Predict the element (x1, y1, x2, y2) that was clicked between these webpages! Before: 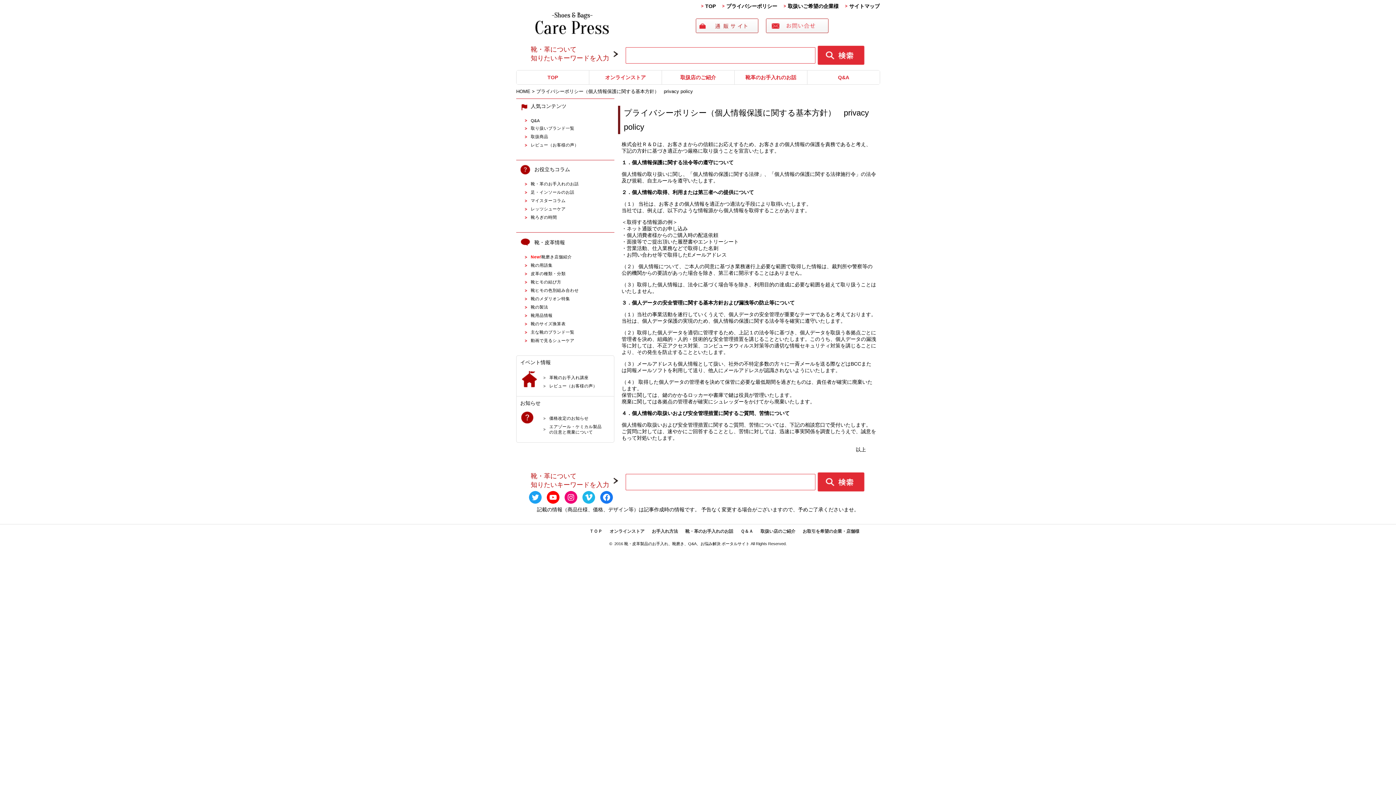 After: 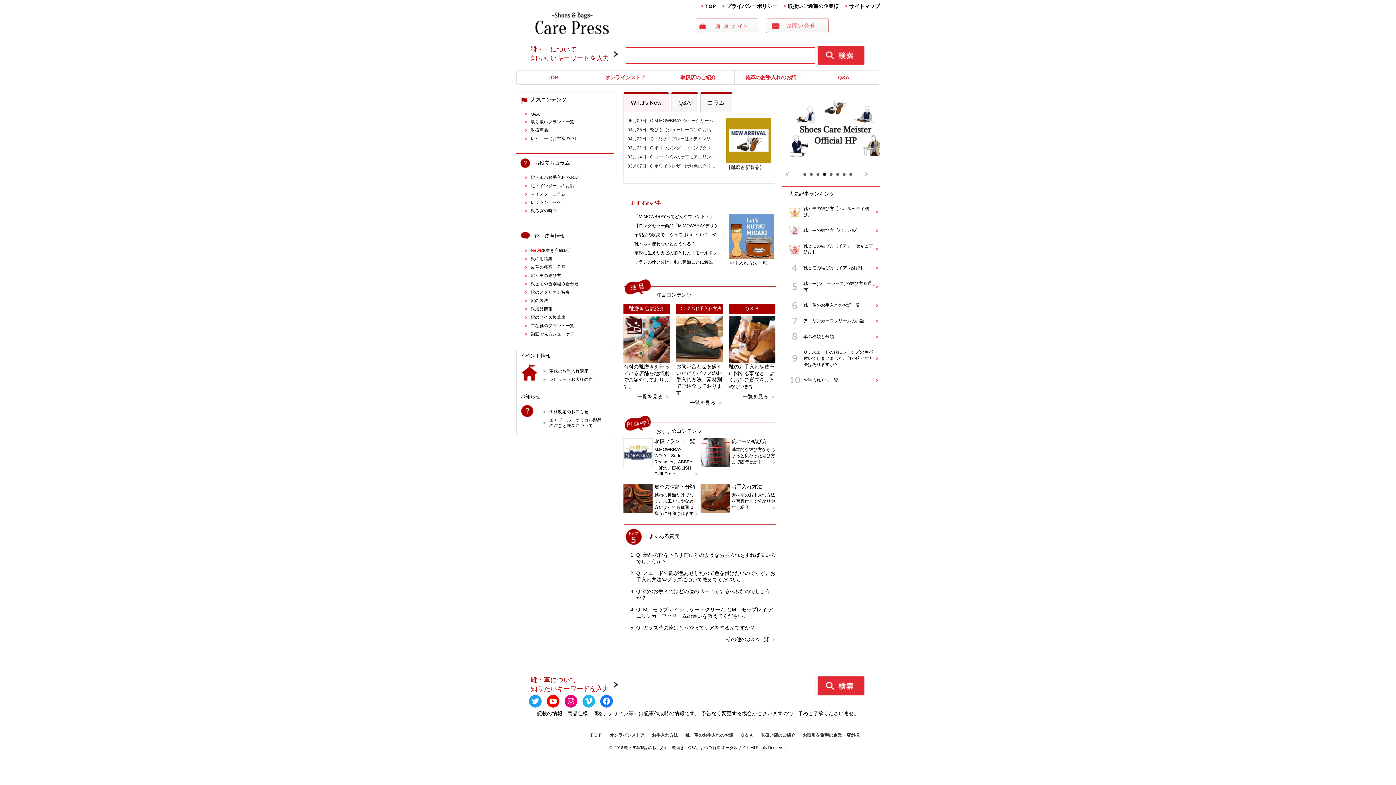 Action: label: レビュー（お客様の声） bbox: (523, 141, 614, 149)